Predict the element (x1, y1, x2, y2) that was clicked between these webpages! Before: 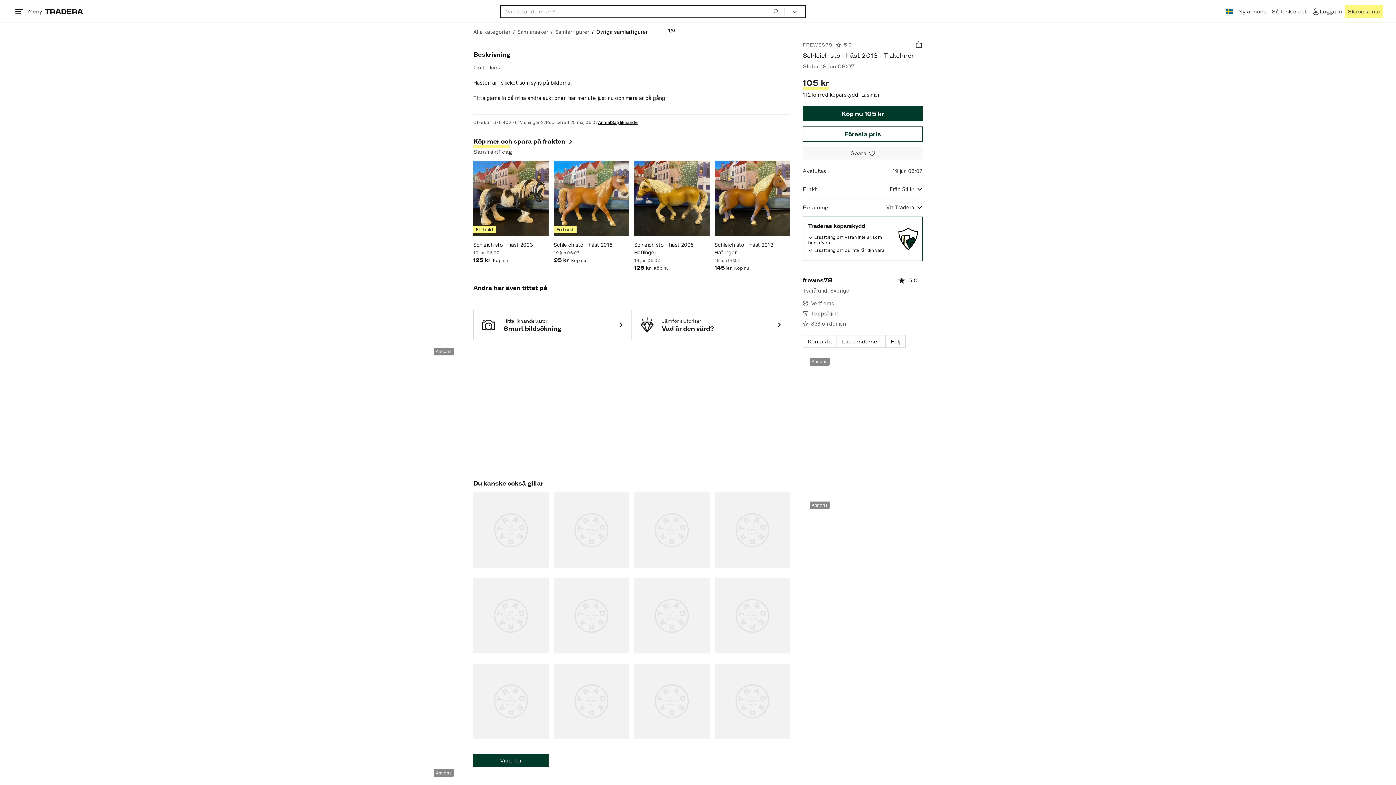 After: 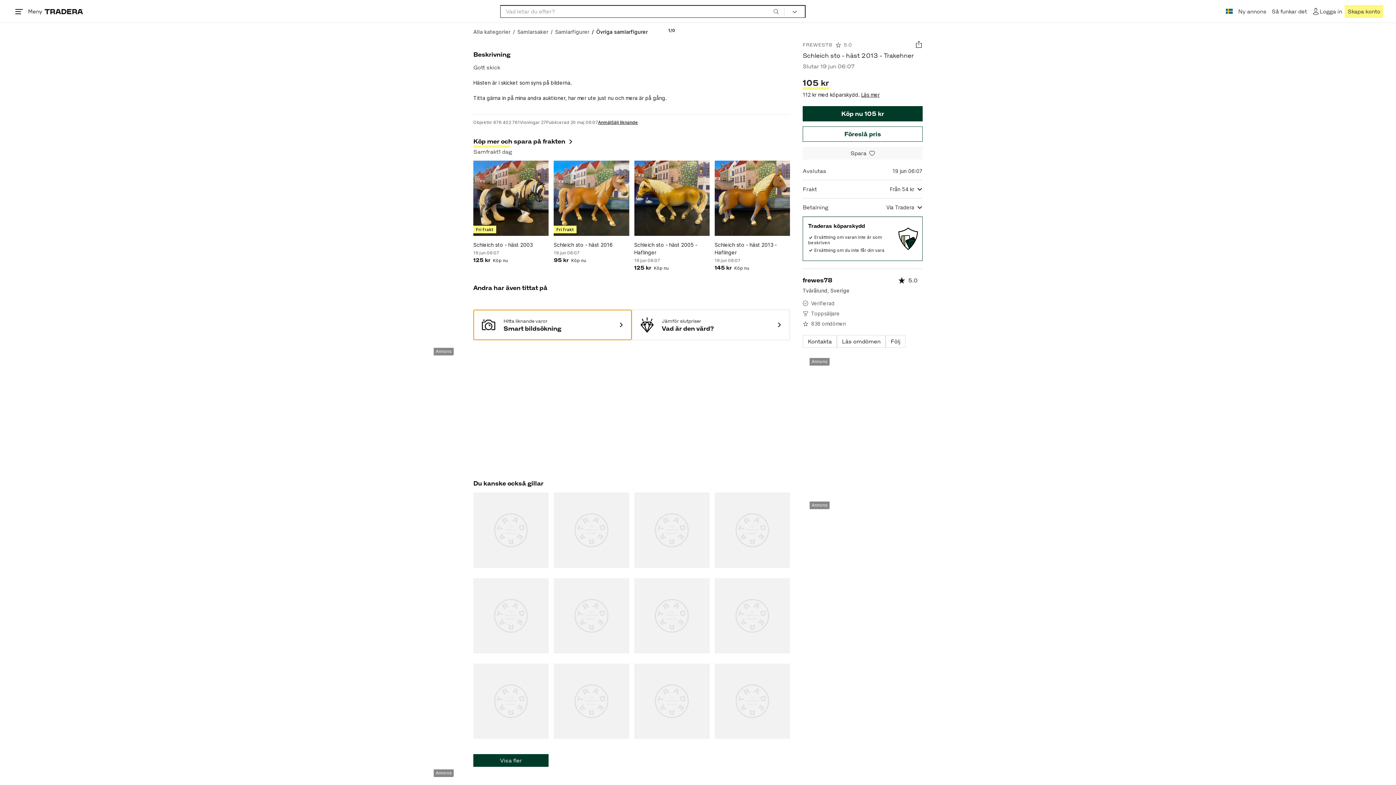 Action: bbox: (473, 309, 631, 340) label: Hitta liknande varor

Smart bildsökning